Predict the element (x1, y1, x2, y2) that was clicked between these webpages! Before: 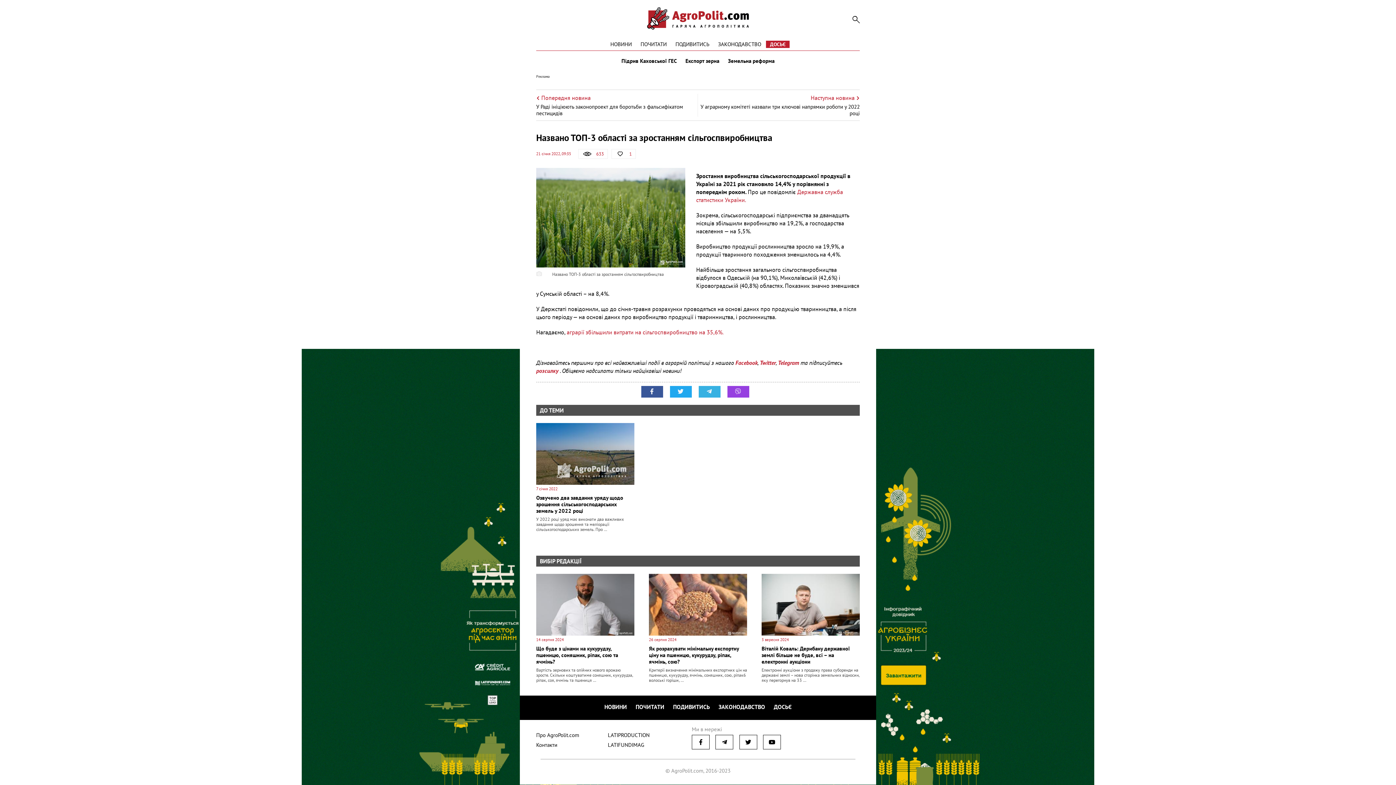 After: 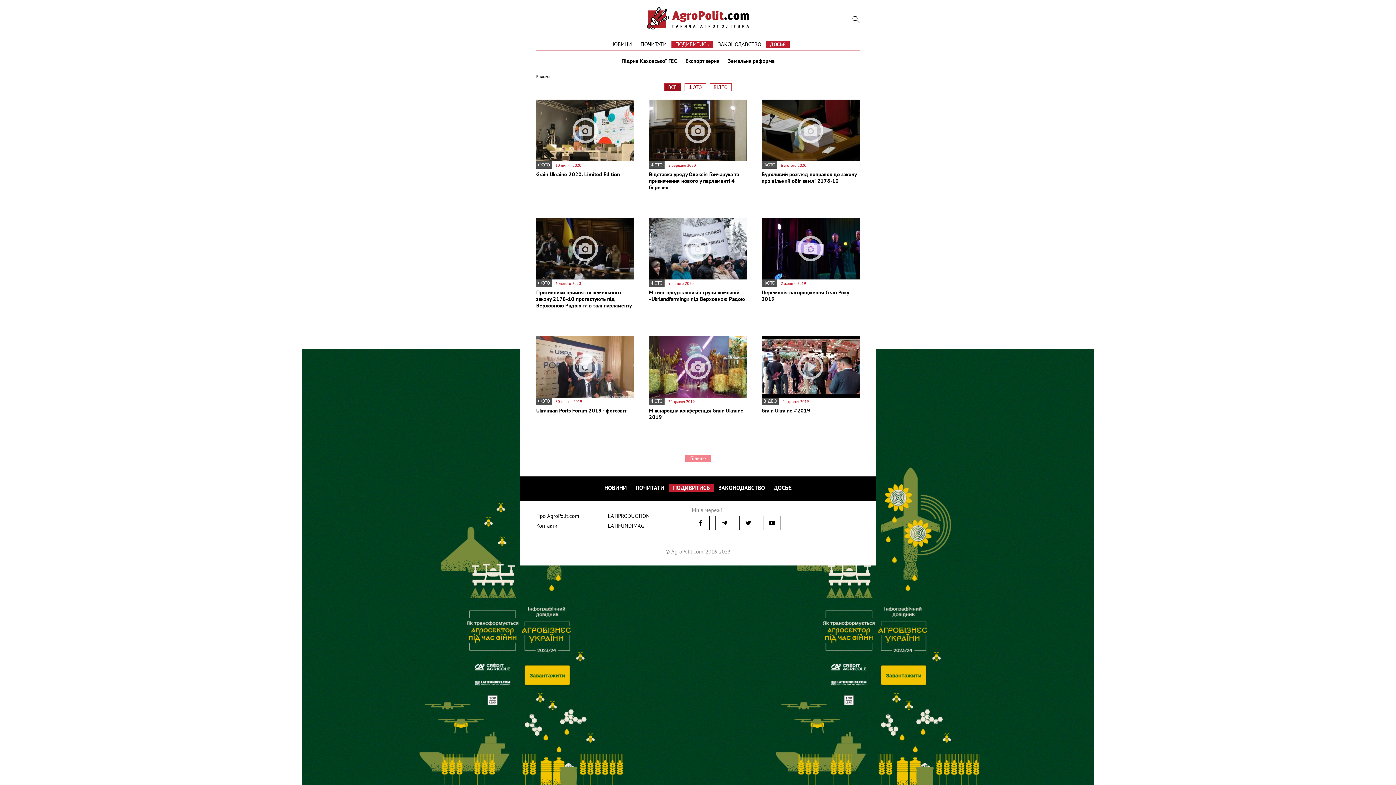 Action: bbox: (669, 703, 714, 711) label: ПОДИВИТИСЬ